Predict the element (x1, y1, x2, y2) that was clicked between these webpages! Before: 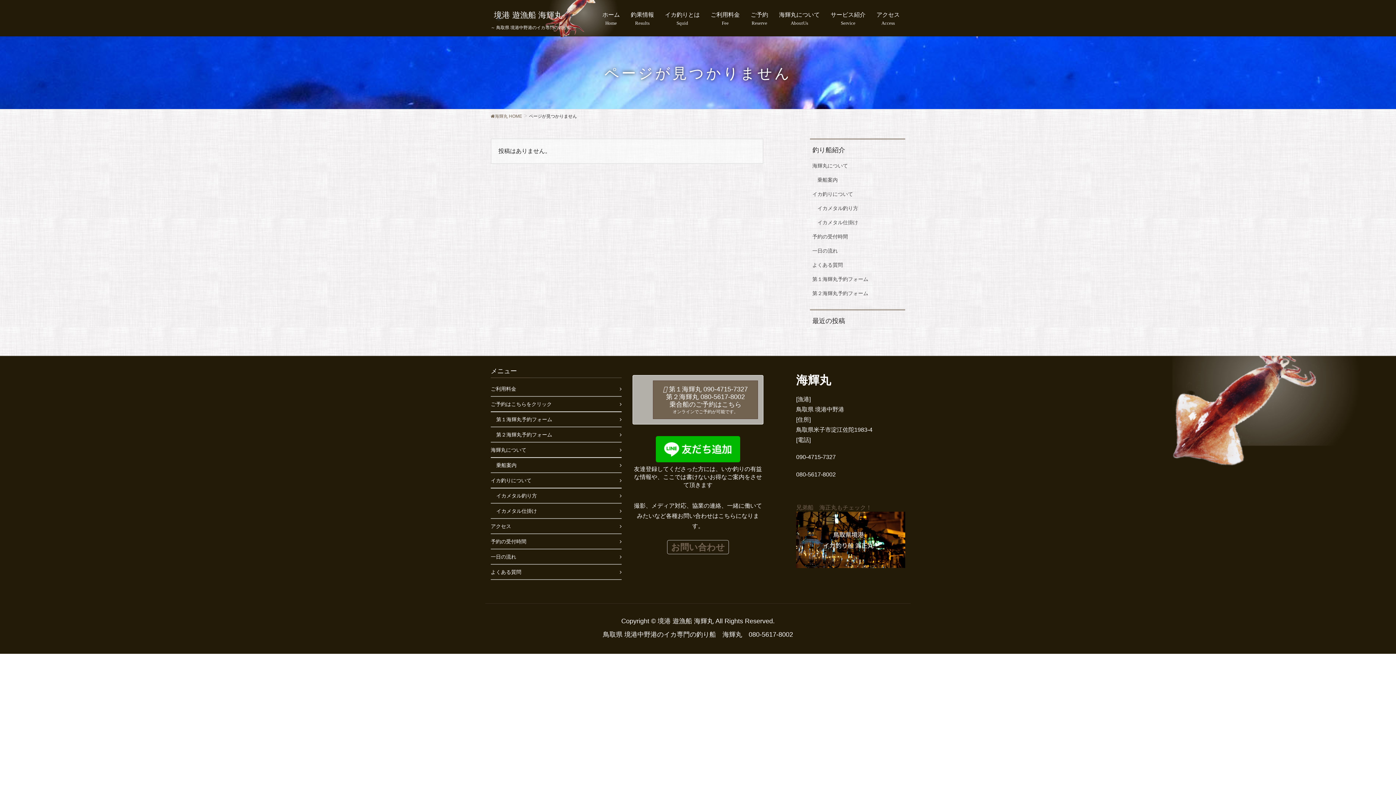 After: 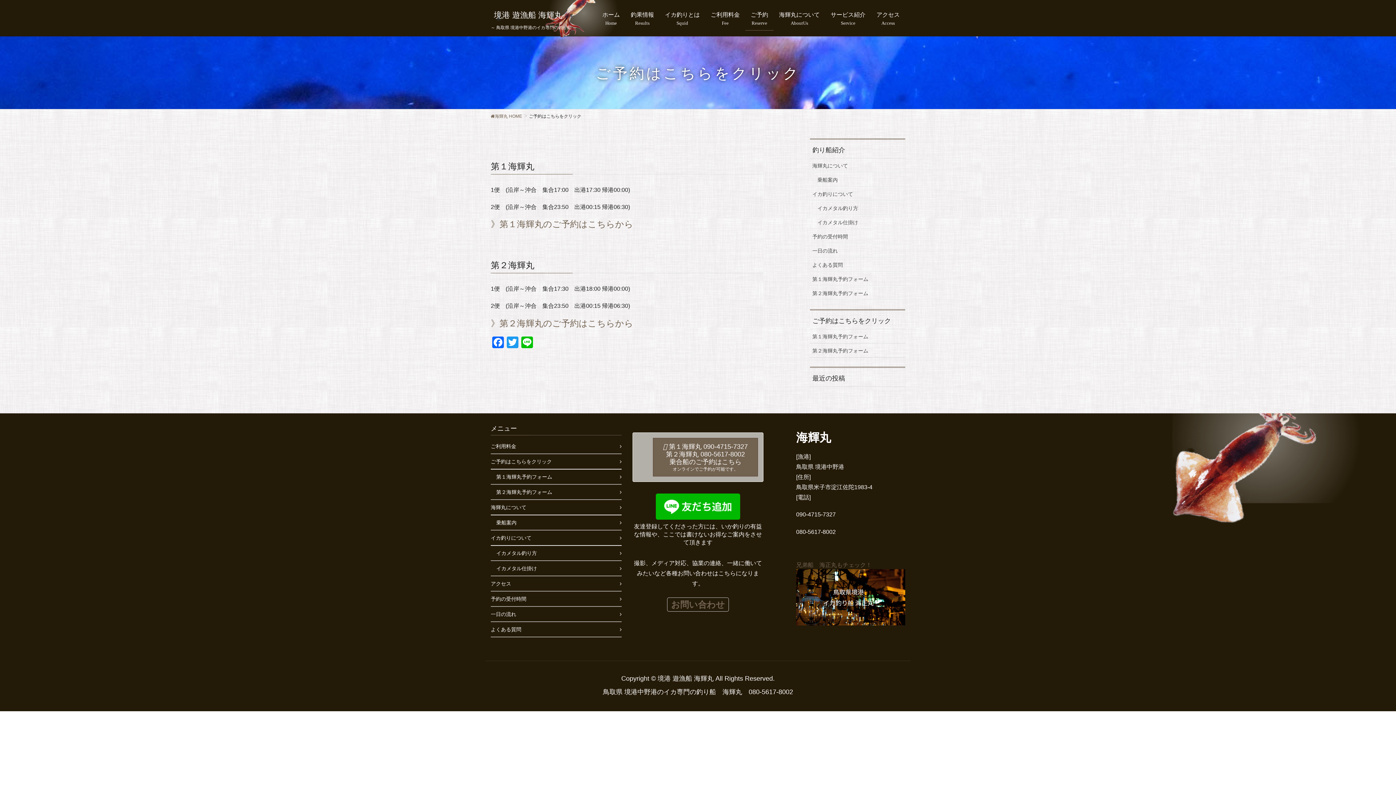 Action: bbox: (490, 397, 621, 412) label: ご予約はこちらをクリック